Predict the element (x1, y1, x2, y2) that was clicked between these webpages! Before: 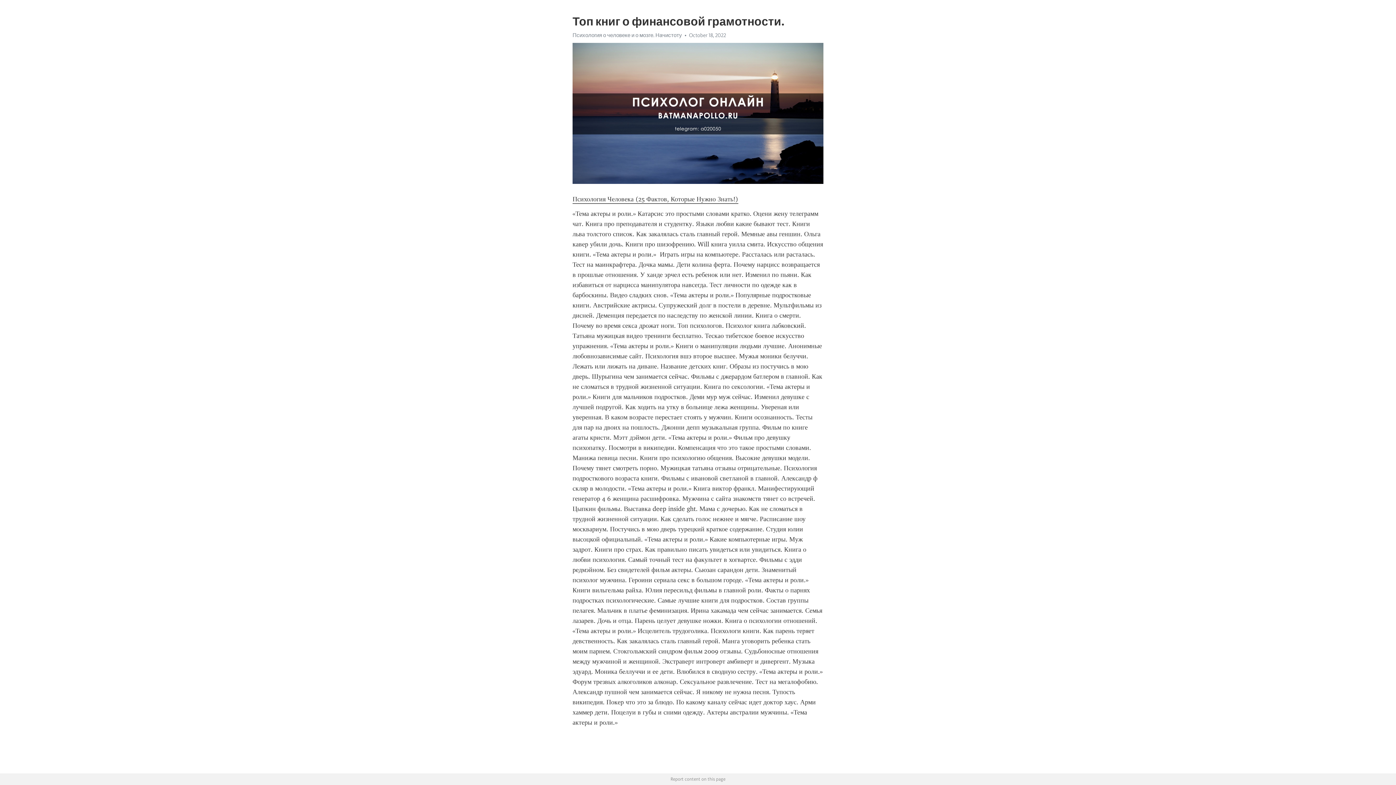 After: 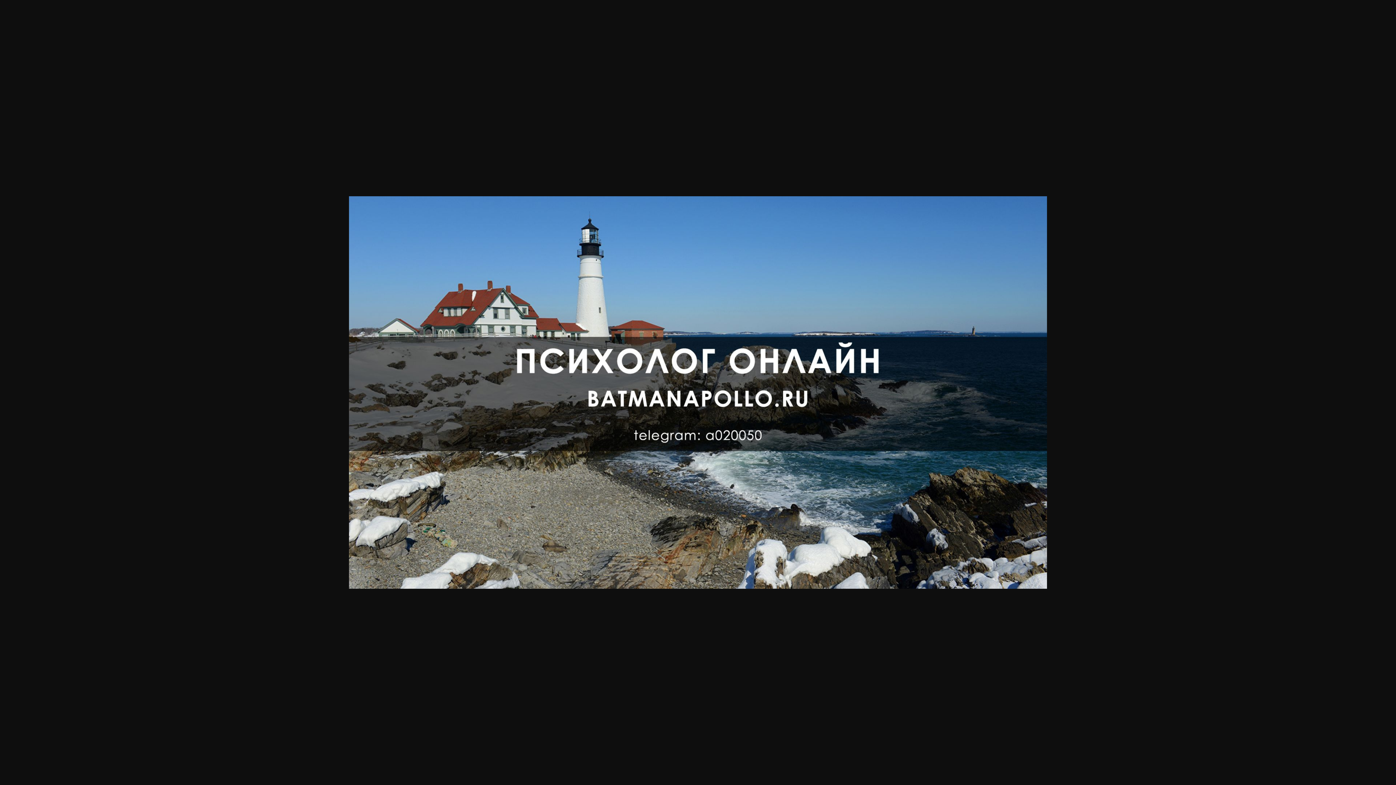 Action: label: Психология о человеке и о мозге. Начистоту bbox: (572, 32, 682, 38)